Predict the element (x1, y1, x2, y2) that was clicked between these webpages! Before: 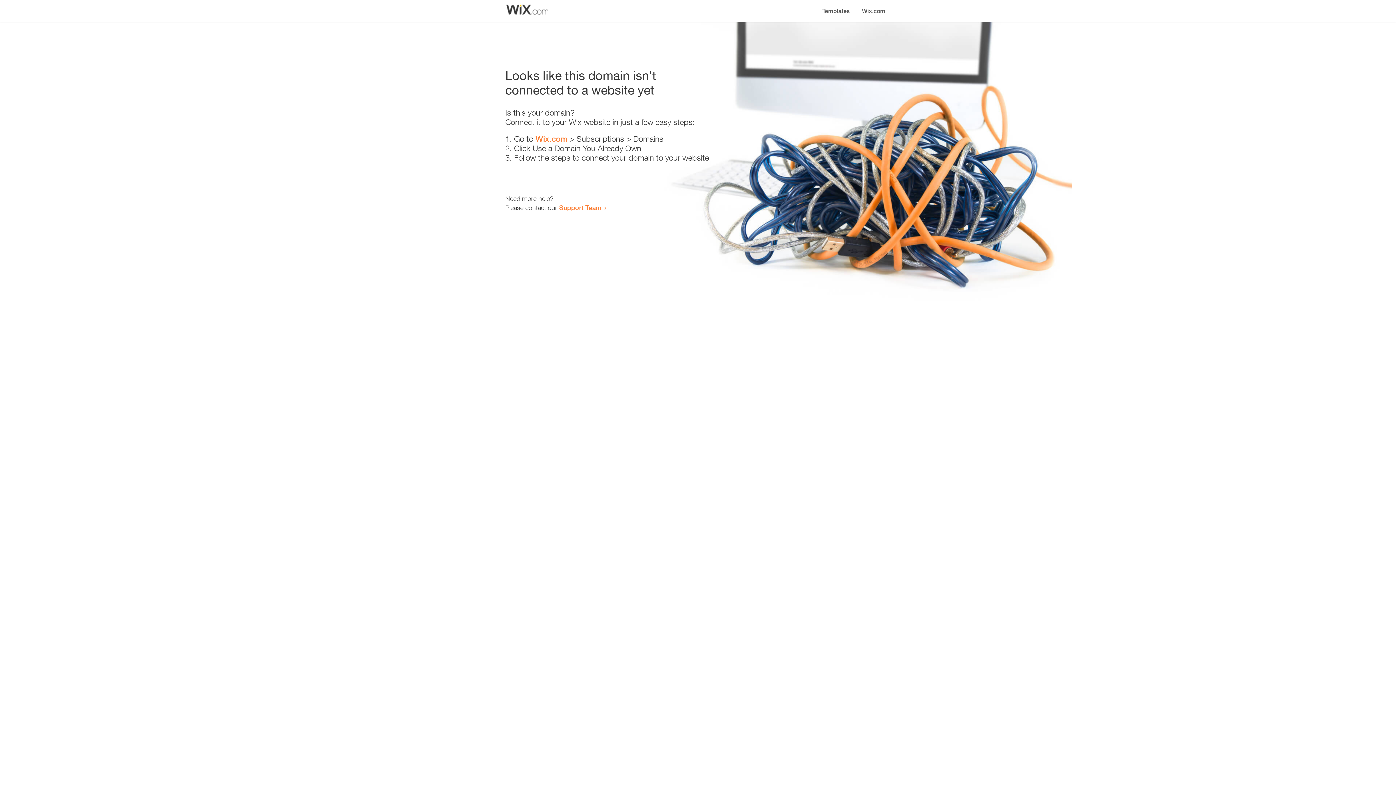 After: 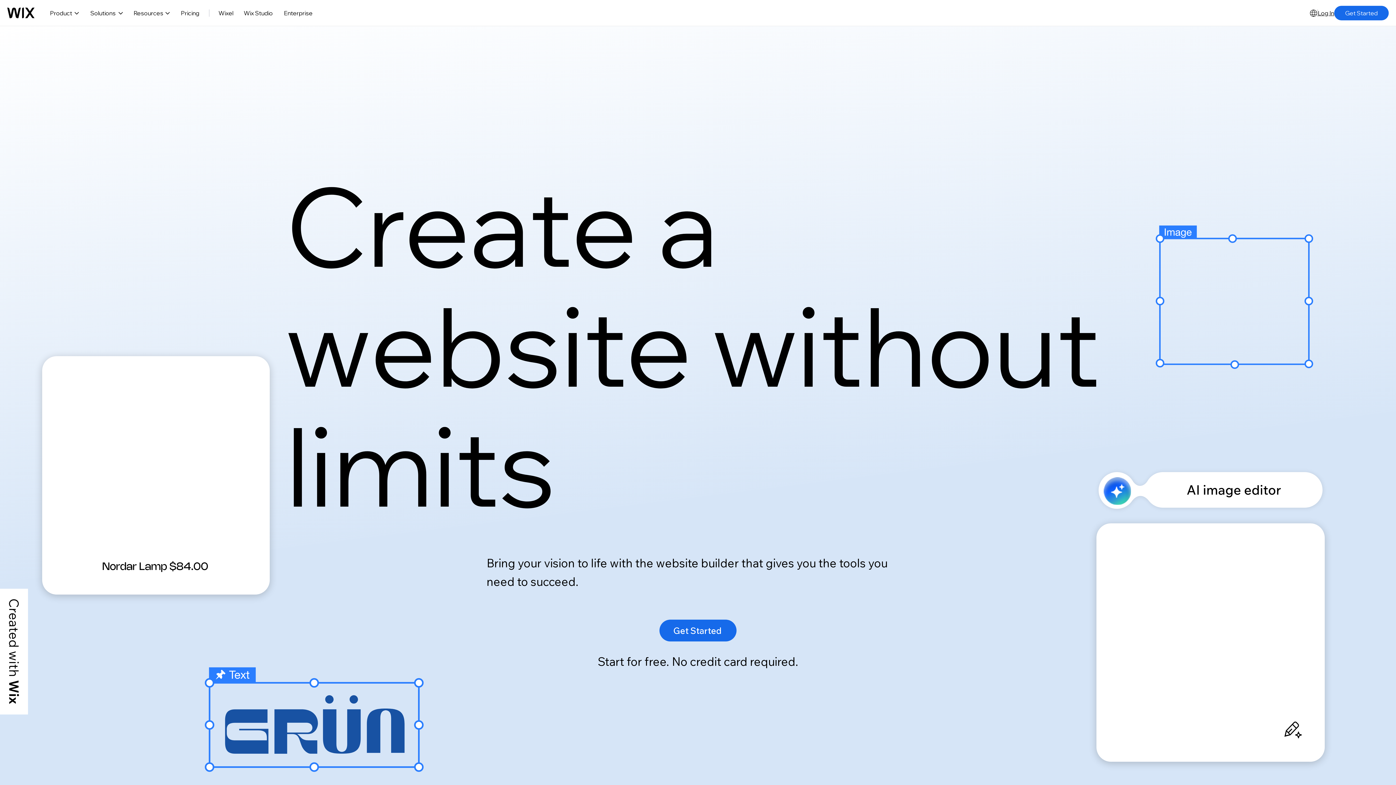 Action: label: Wix.com bbox: (535, 134, 567, 143)